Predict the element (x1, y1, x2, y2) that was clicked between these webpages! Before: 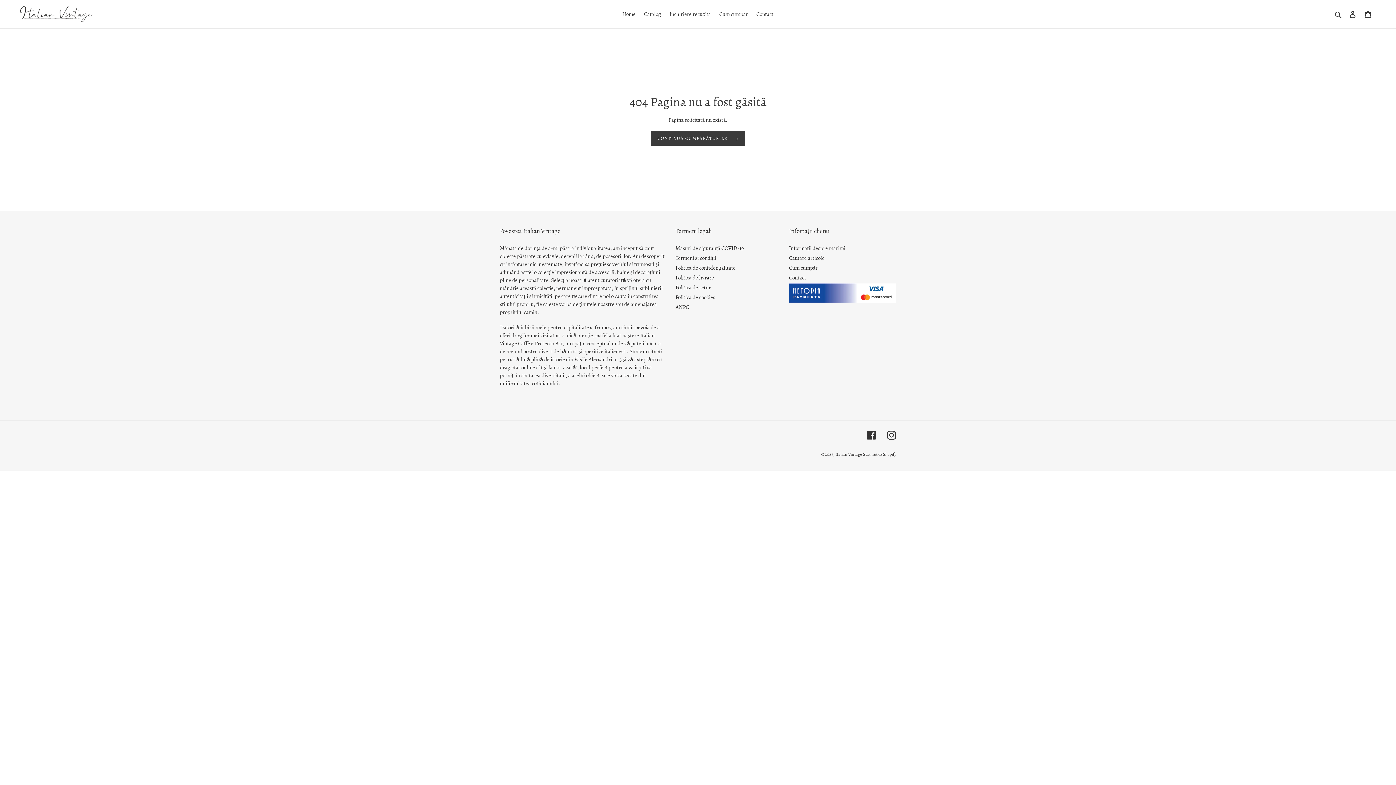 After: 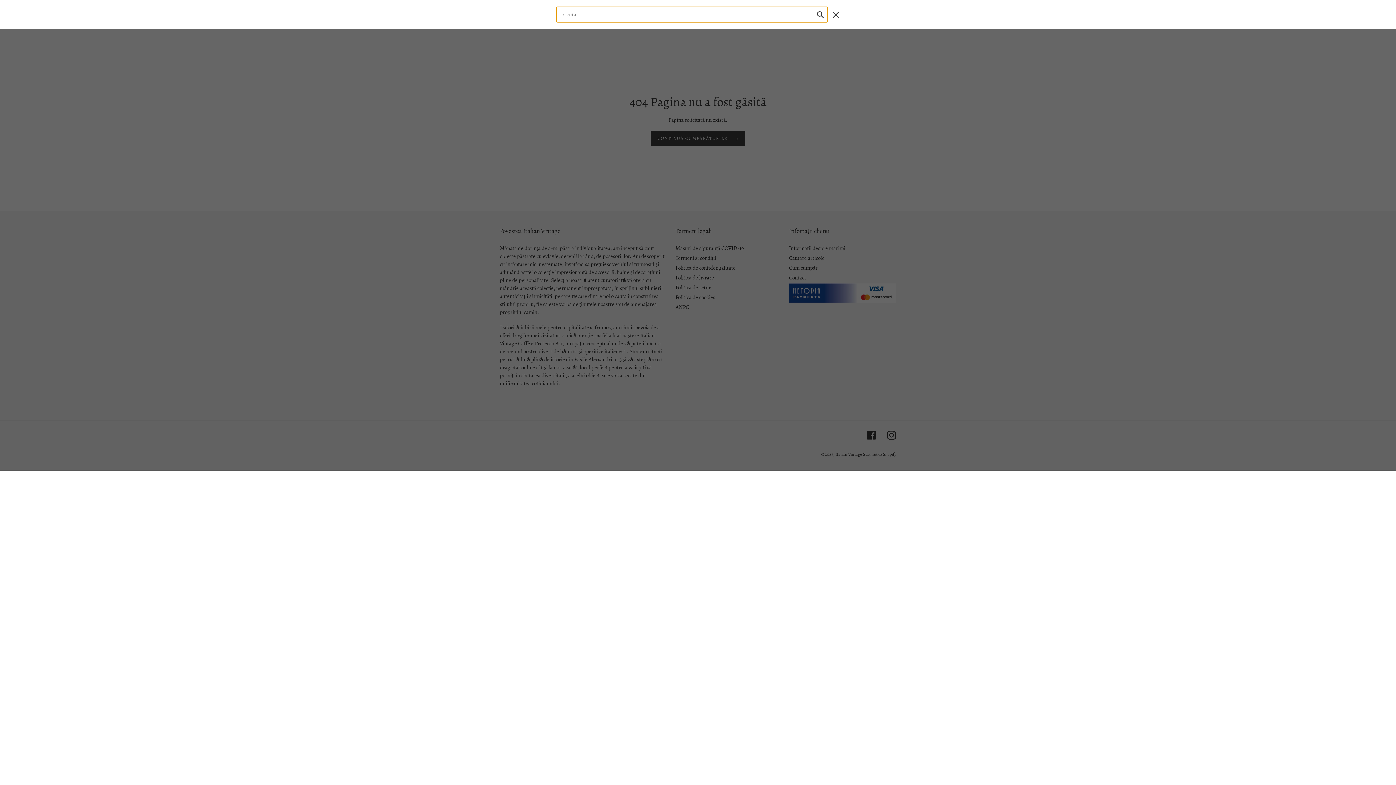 Action: label: Caută bbox: (1332, 9, 1345, 18)